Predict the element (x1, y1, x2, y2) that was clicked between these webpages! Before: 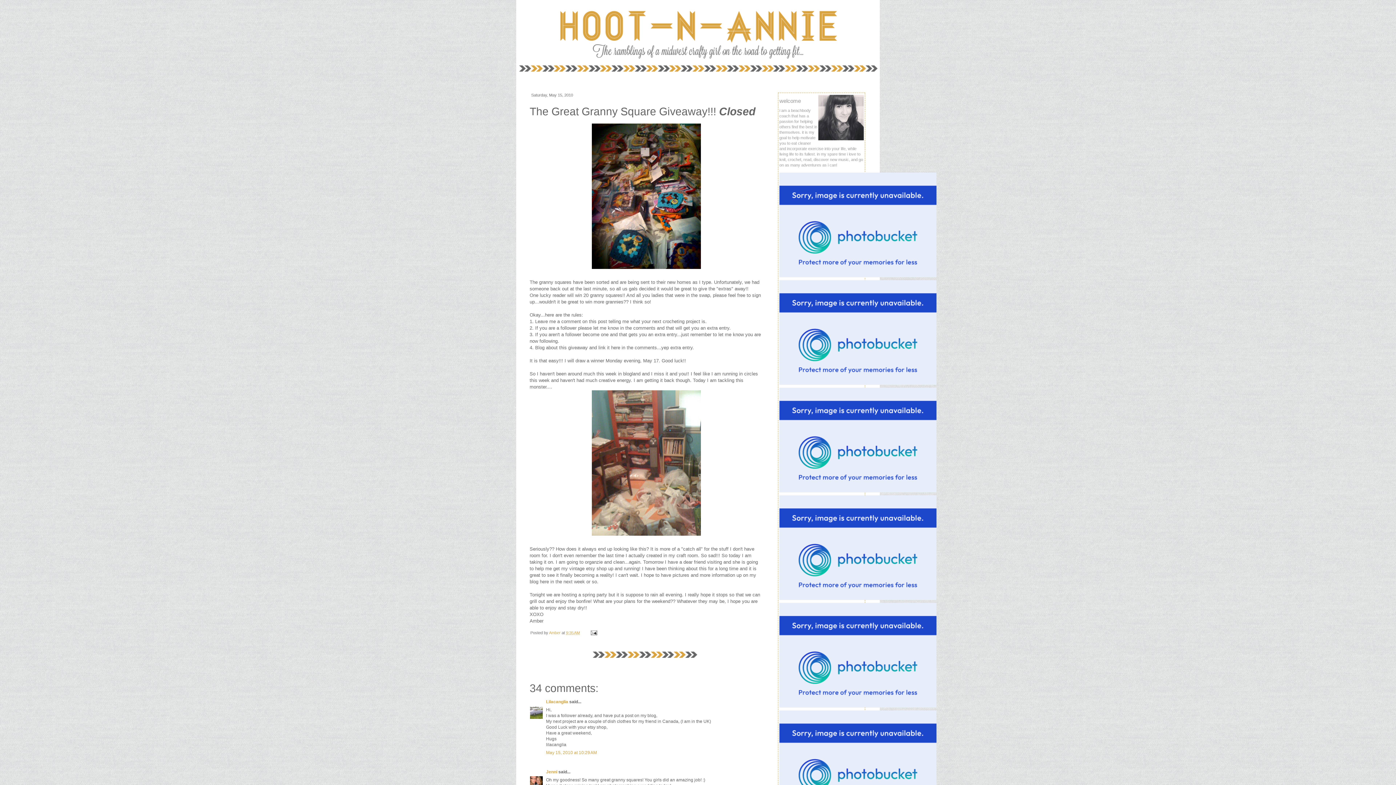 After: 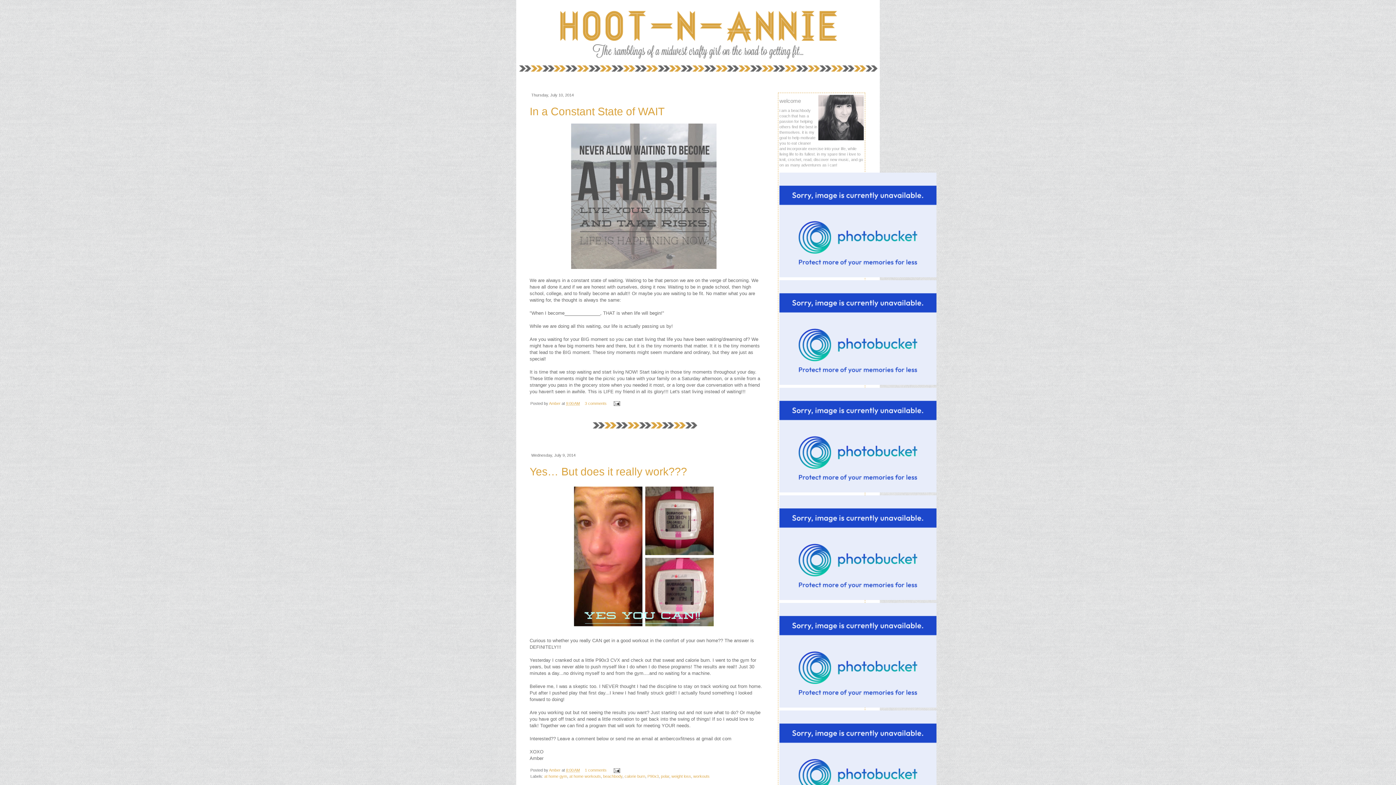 Action: bbox: (516, 0, 880, 72)